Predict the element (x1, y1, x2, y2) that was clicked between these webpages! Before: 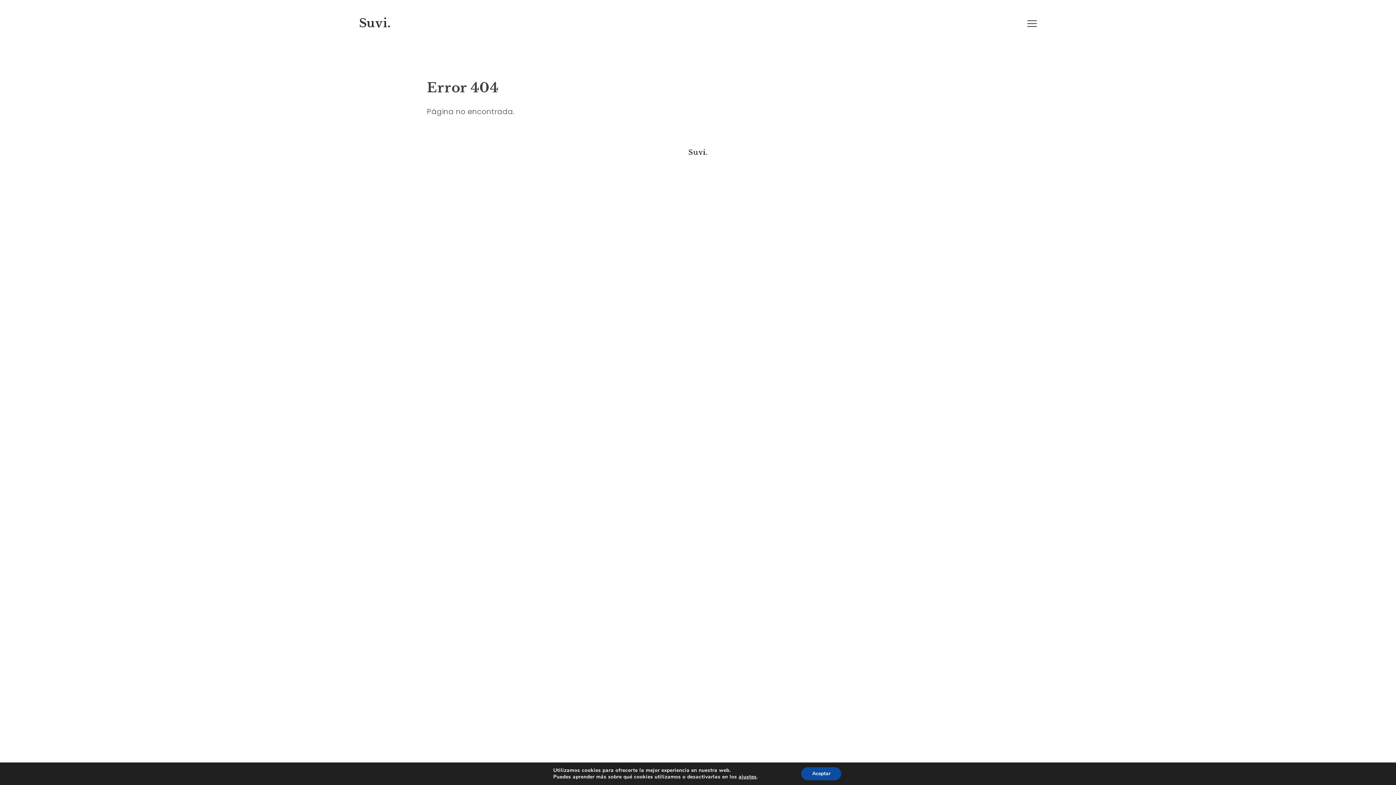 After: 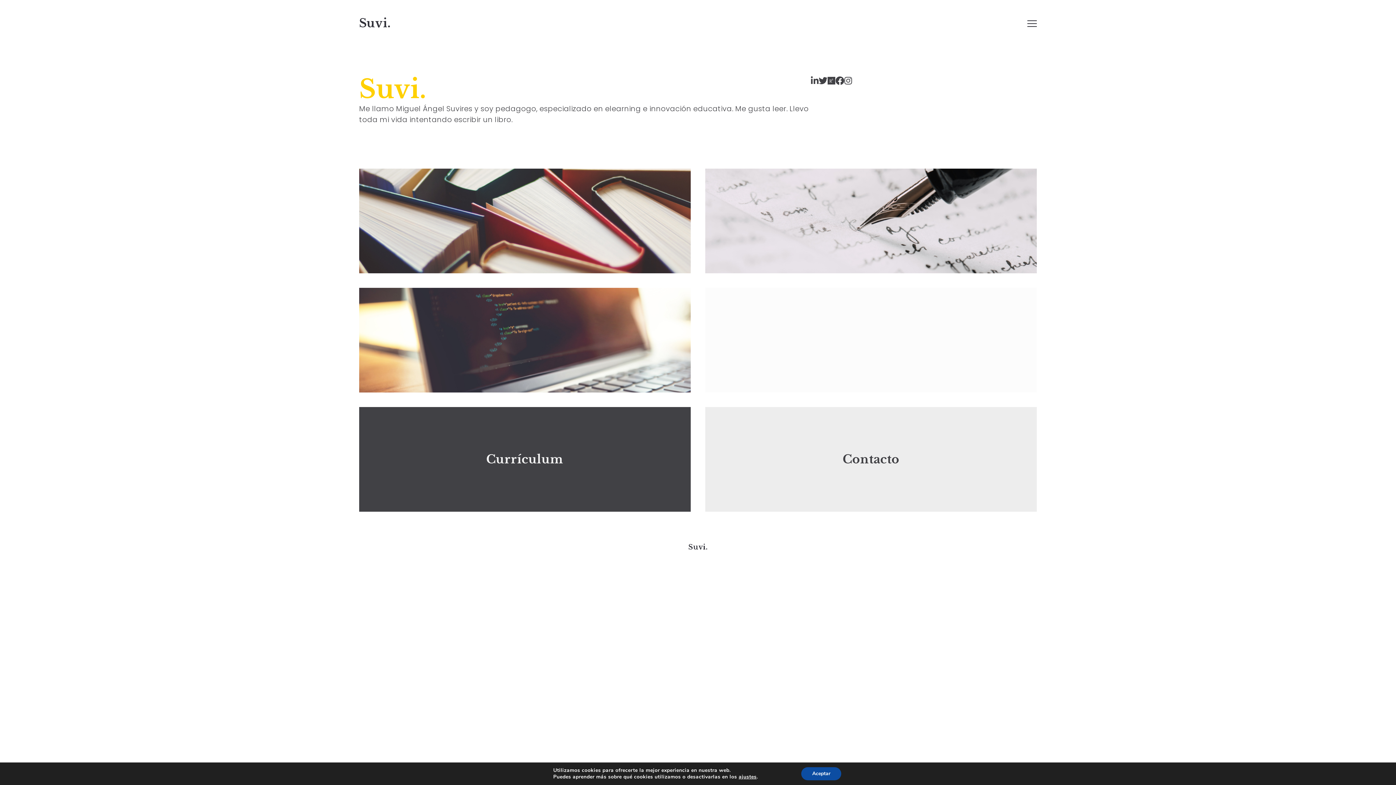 Action: bbox: (688, 148, 707, 156) label: Suvi.